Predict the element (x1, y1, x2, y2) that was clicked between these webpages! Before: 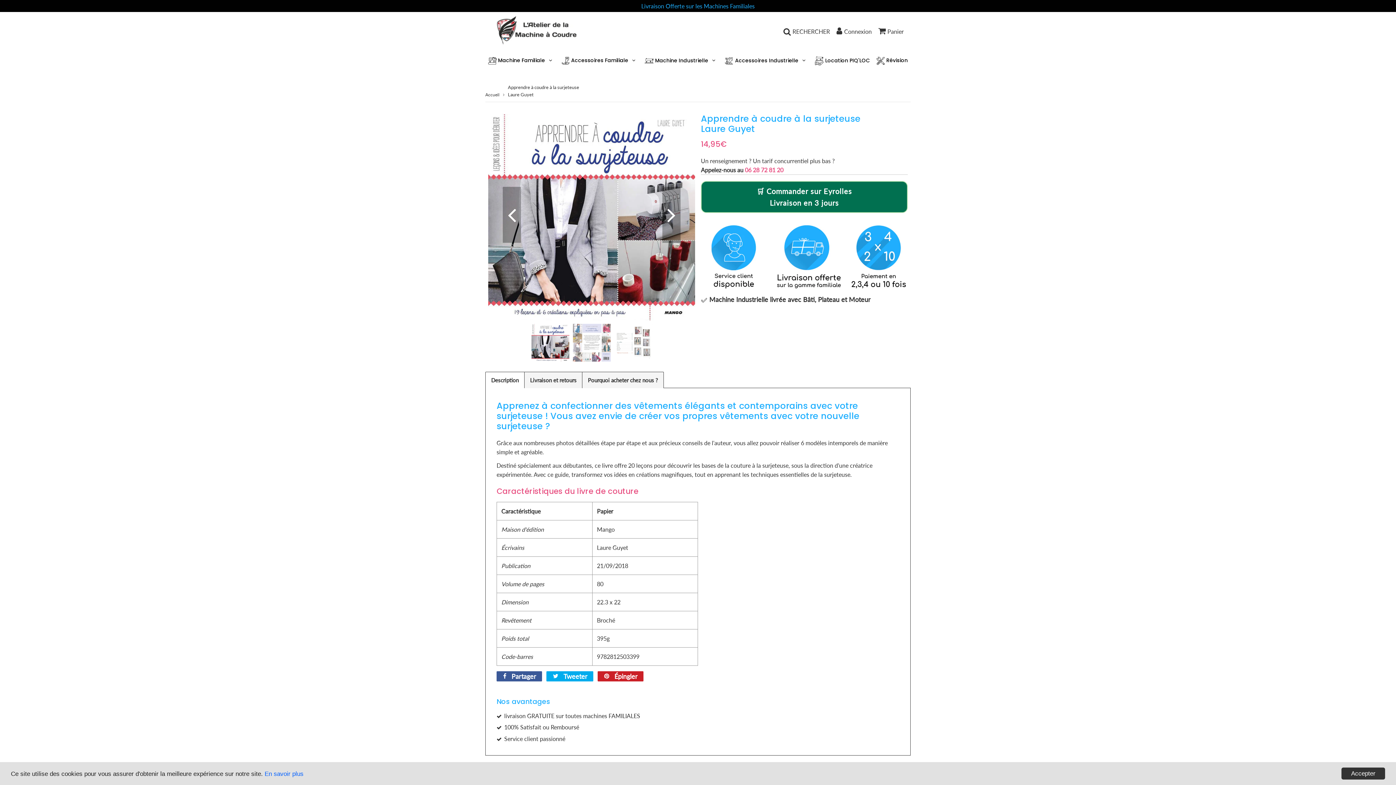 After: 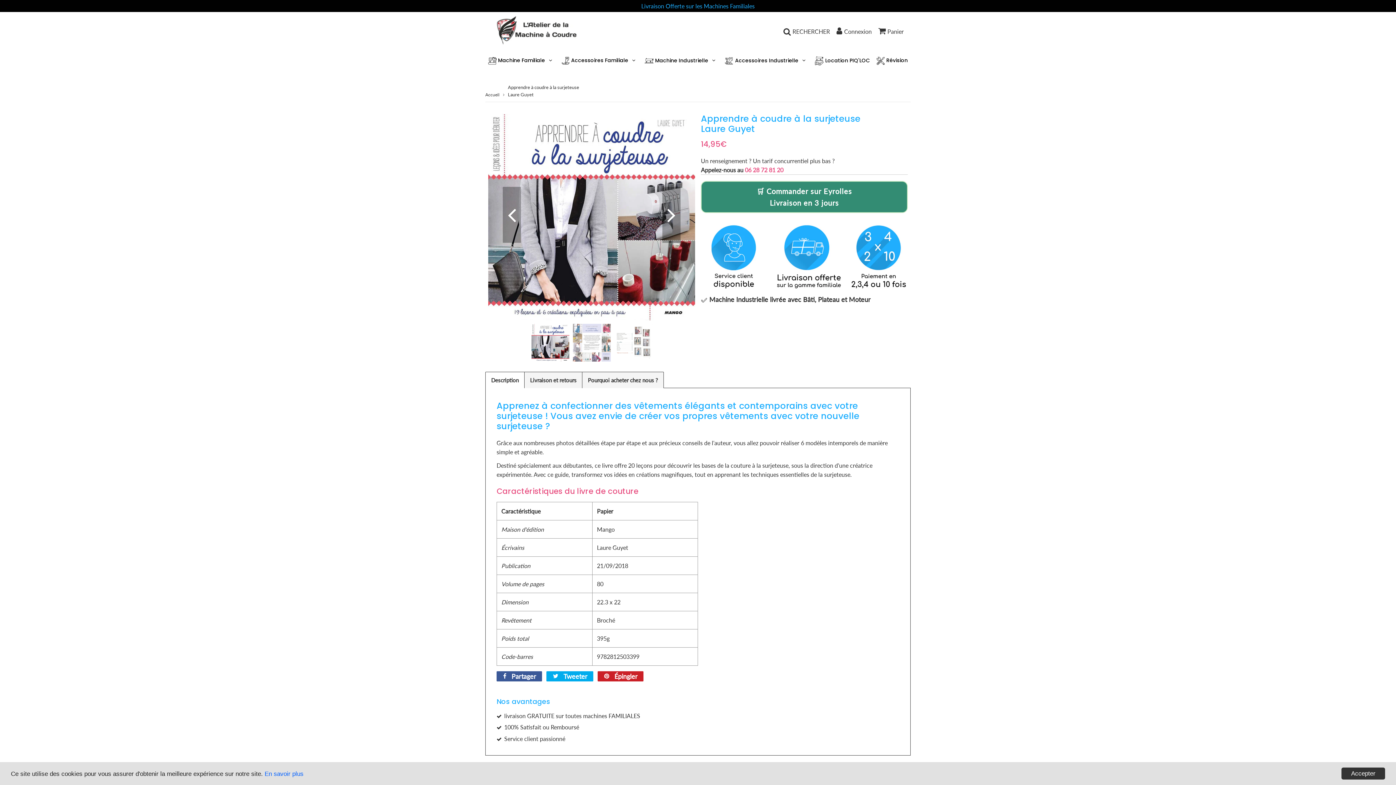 Action: label: 🛒 Commander sur Eyrolles
Livraison en 3 jours bbox: (701, 181, 908, 213)